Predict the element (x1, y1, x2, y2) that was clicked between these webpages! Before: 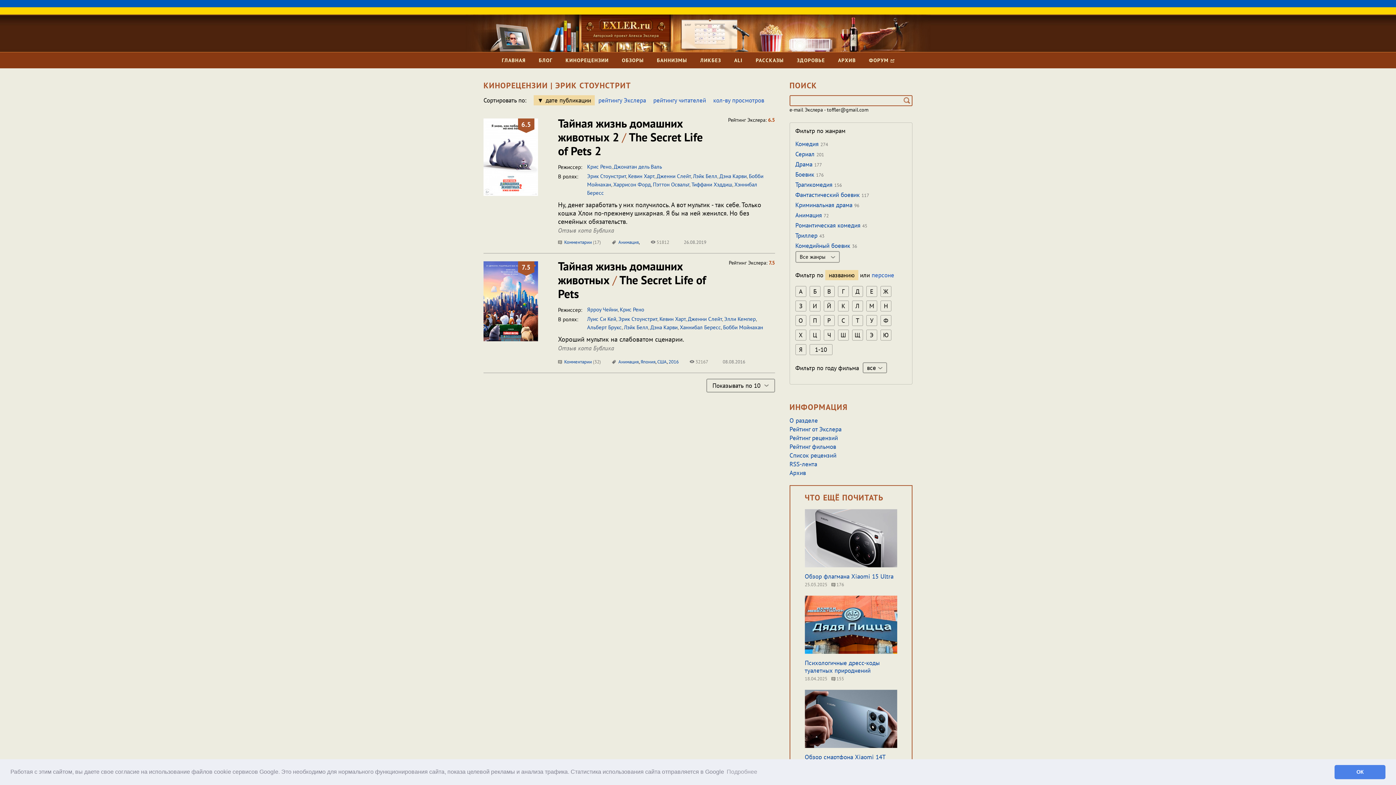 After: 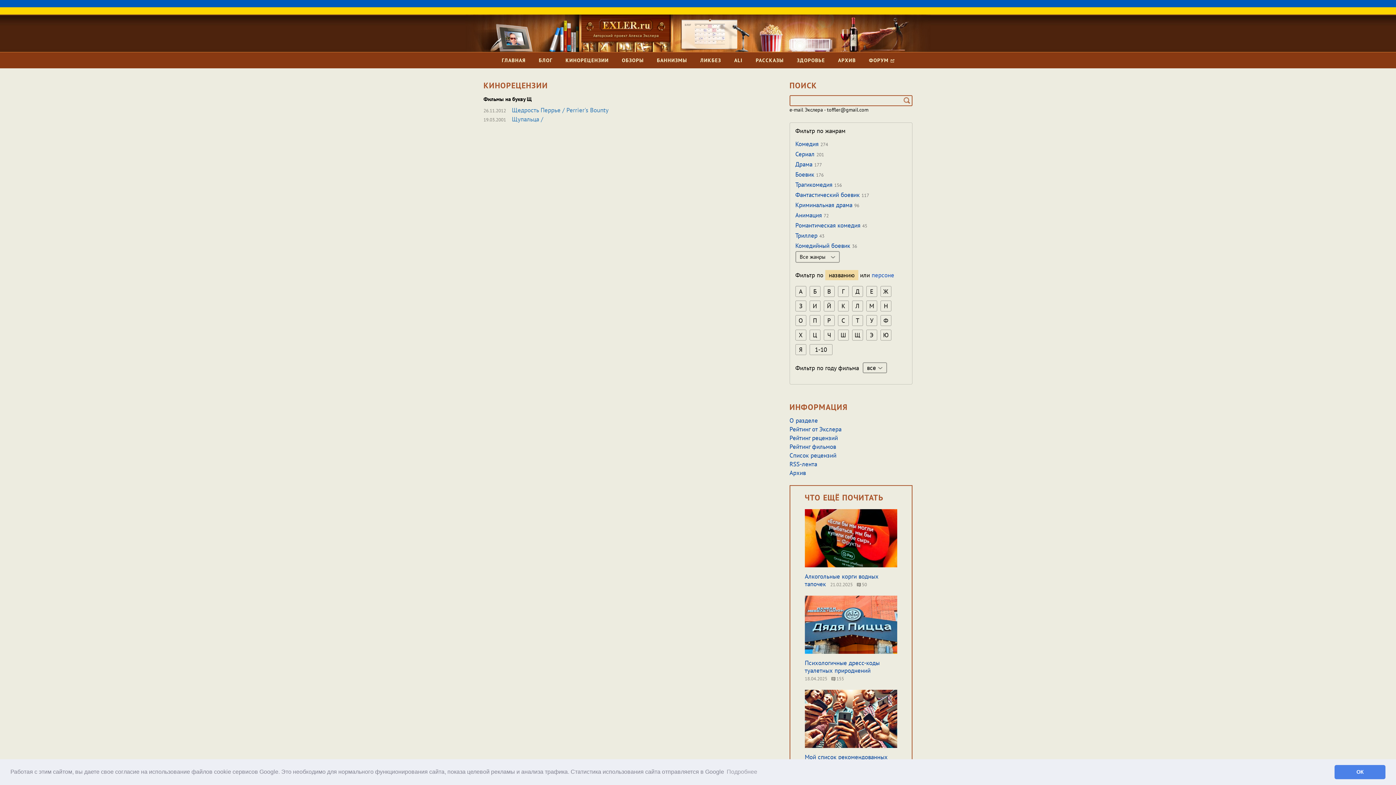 Action: bbox: (852, 329, 863, 340) label: Щ